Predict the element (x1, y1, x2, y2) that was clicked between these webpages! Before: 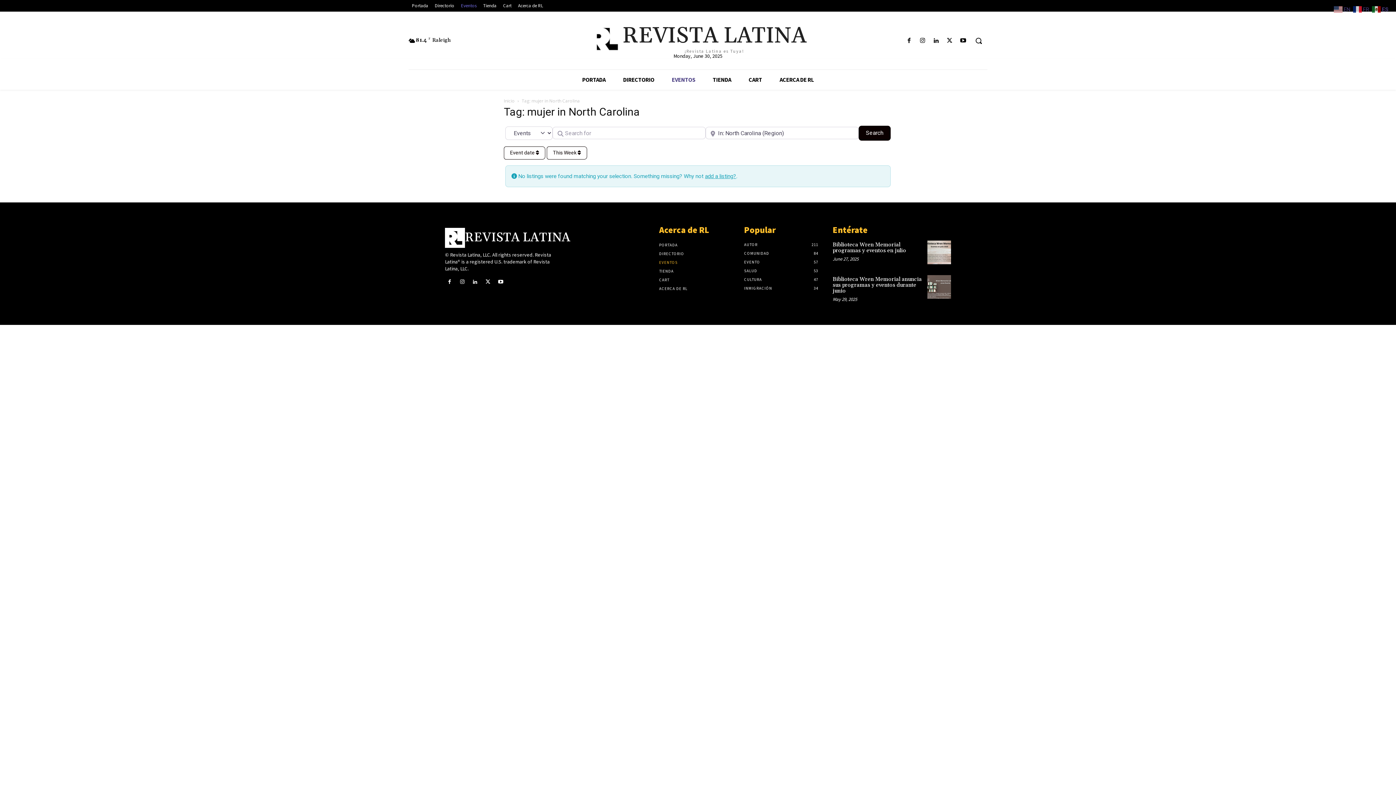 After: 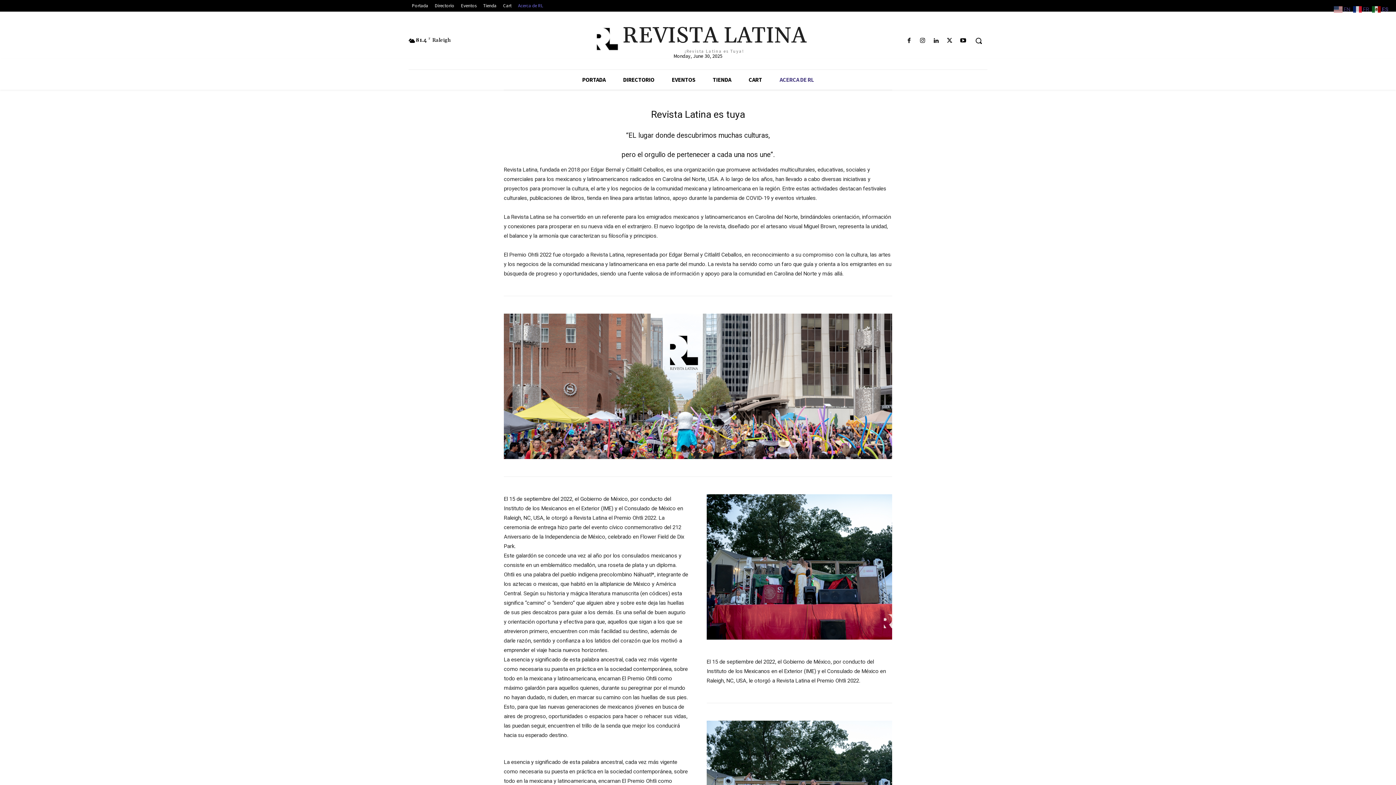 Action: label: ACERCA DE RL bbox: (659, 284, 737, 293)